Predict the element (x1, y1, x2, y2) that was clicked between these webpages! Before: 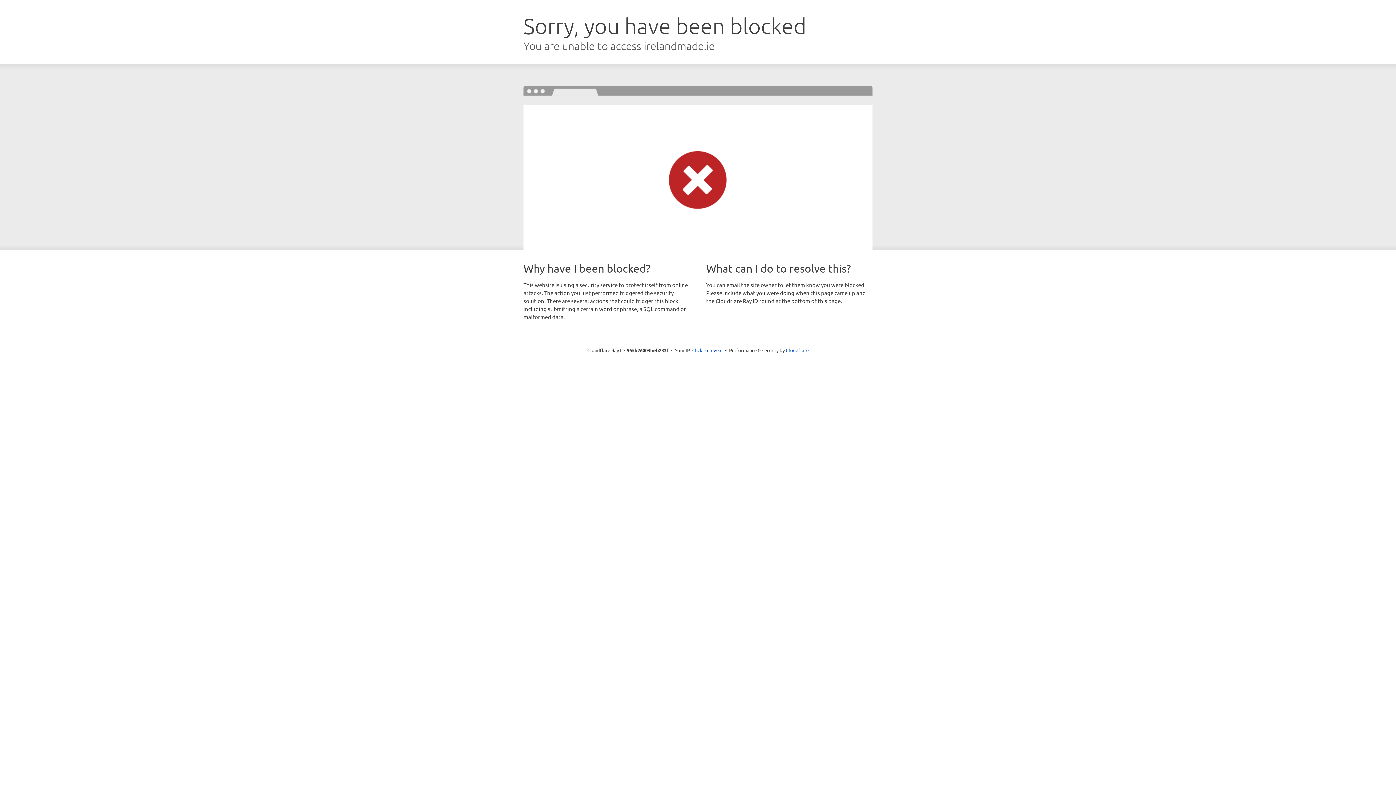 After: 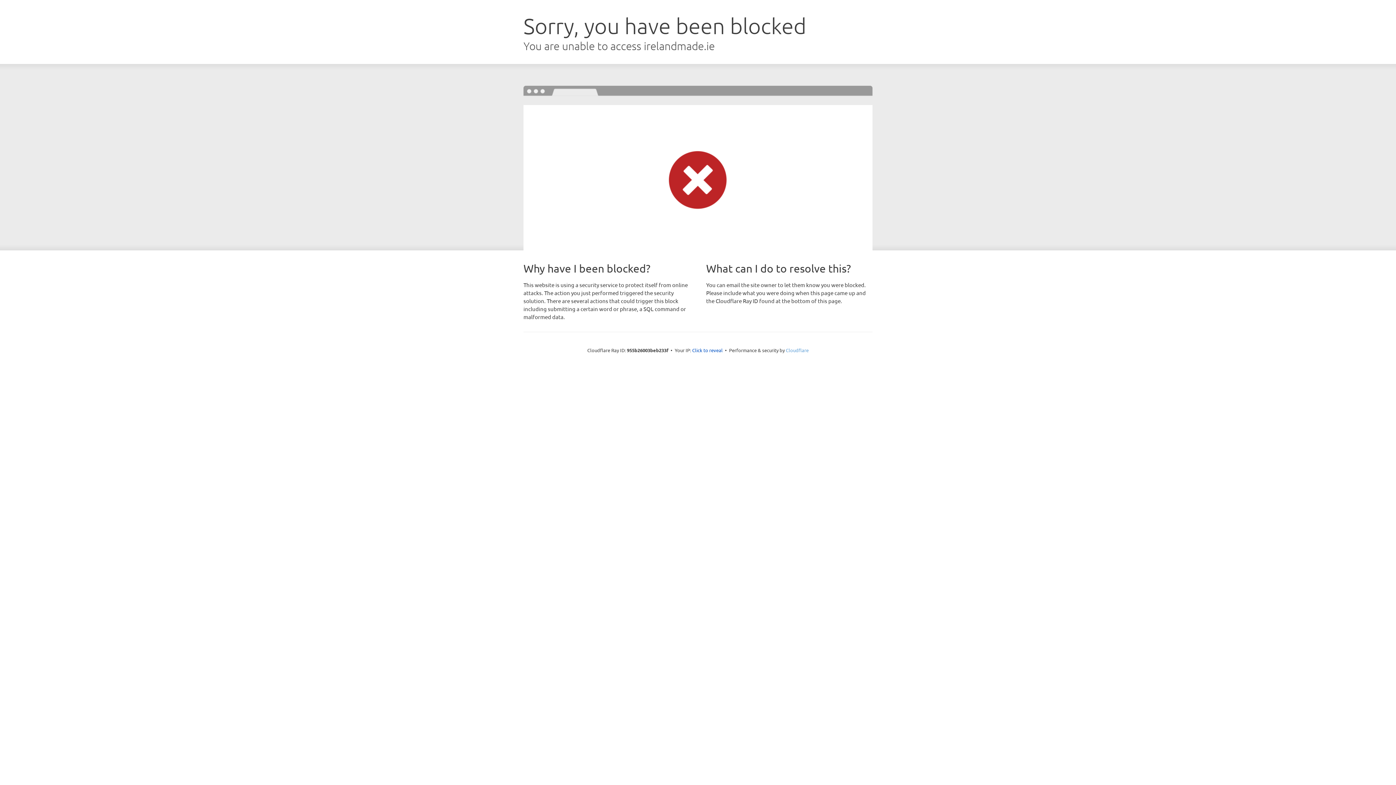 Action: label: Cloudflare bbox: (786, 347, 808, 353)